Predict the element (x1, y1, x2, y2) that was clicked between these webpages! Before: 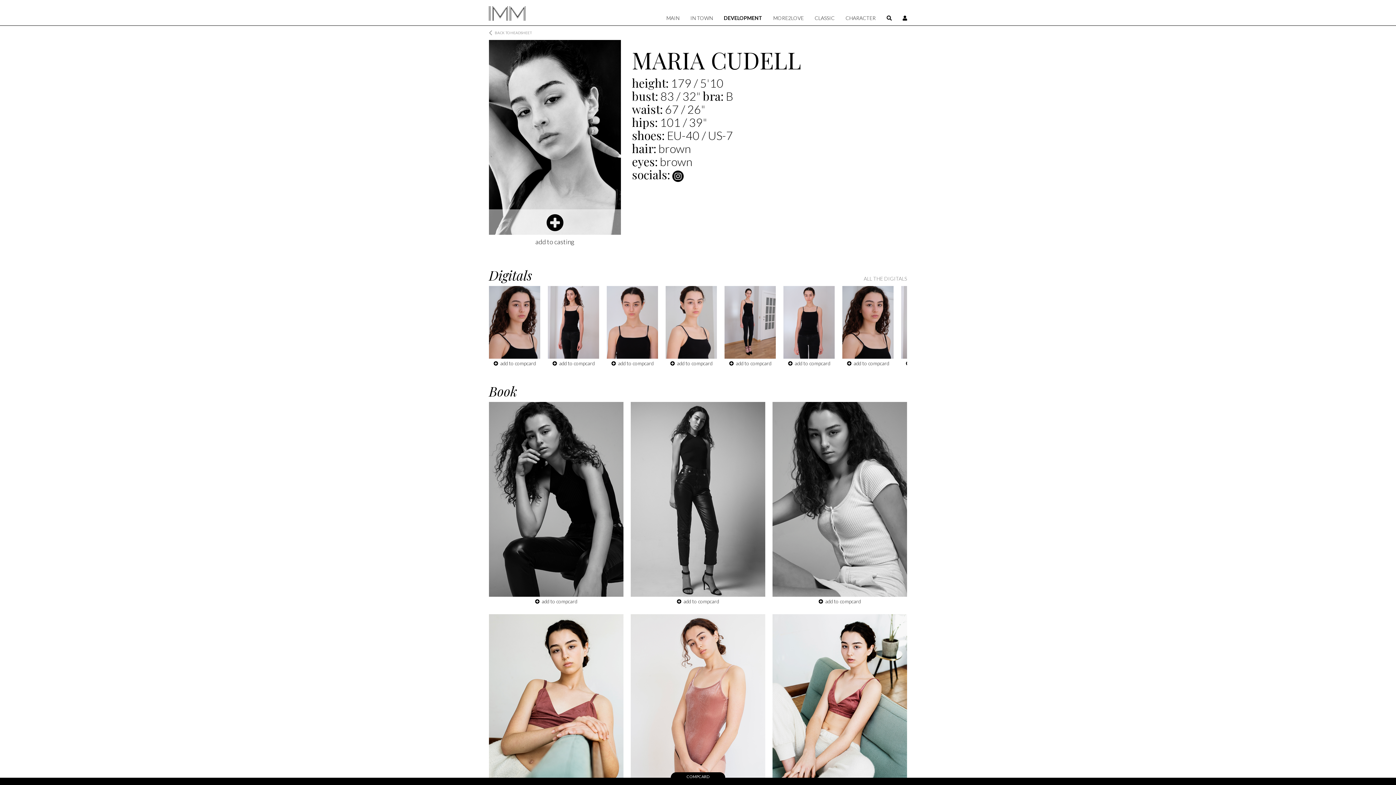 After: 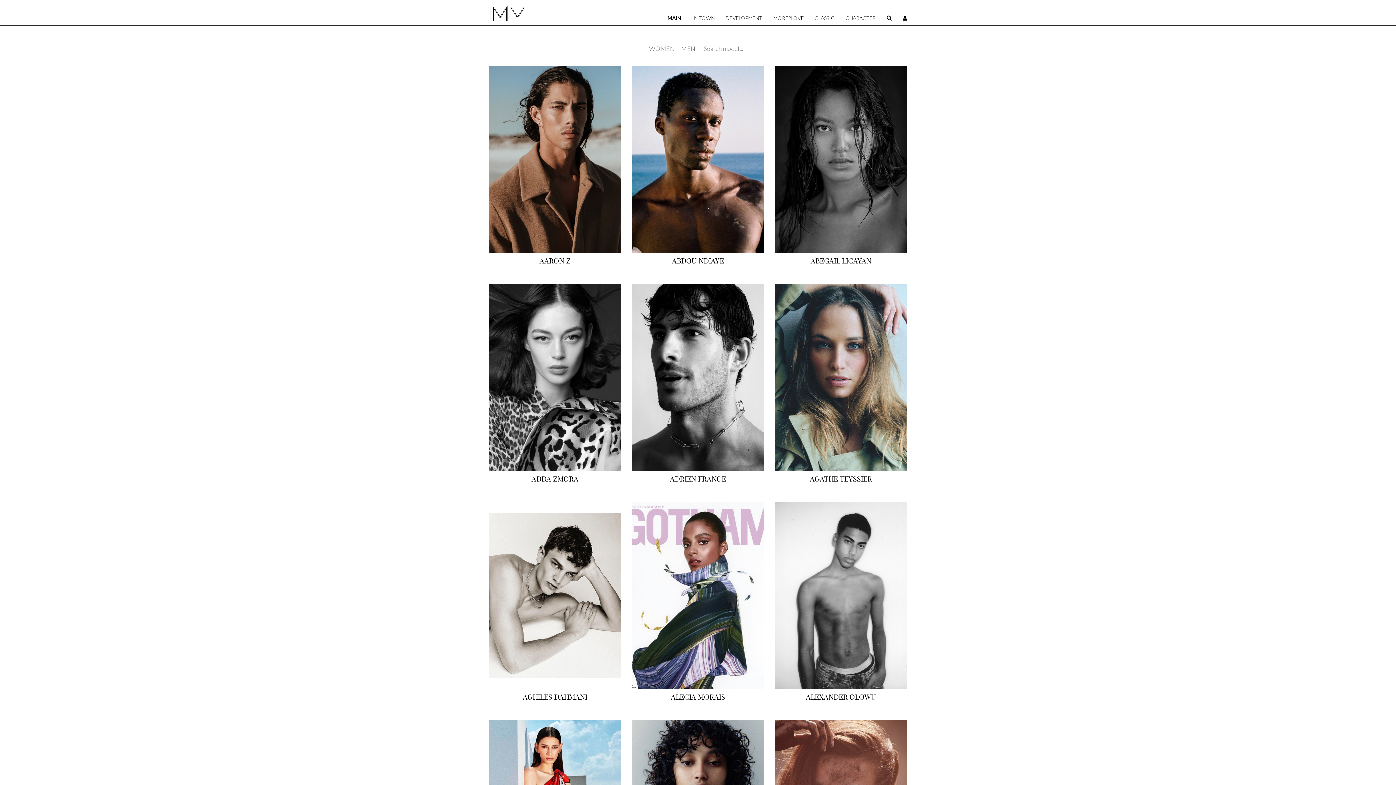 Action: bbox: (661, 0, 685, 25) label: MAIN